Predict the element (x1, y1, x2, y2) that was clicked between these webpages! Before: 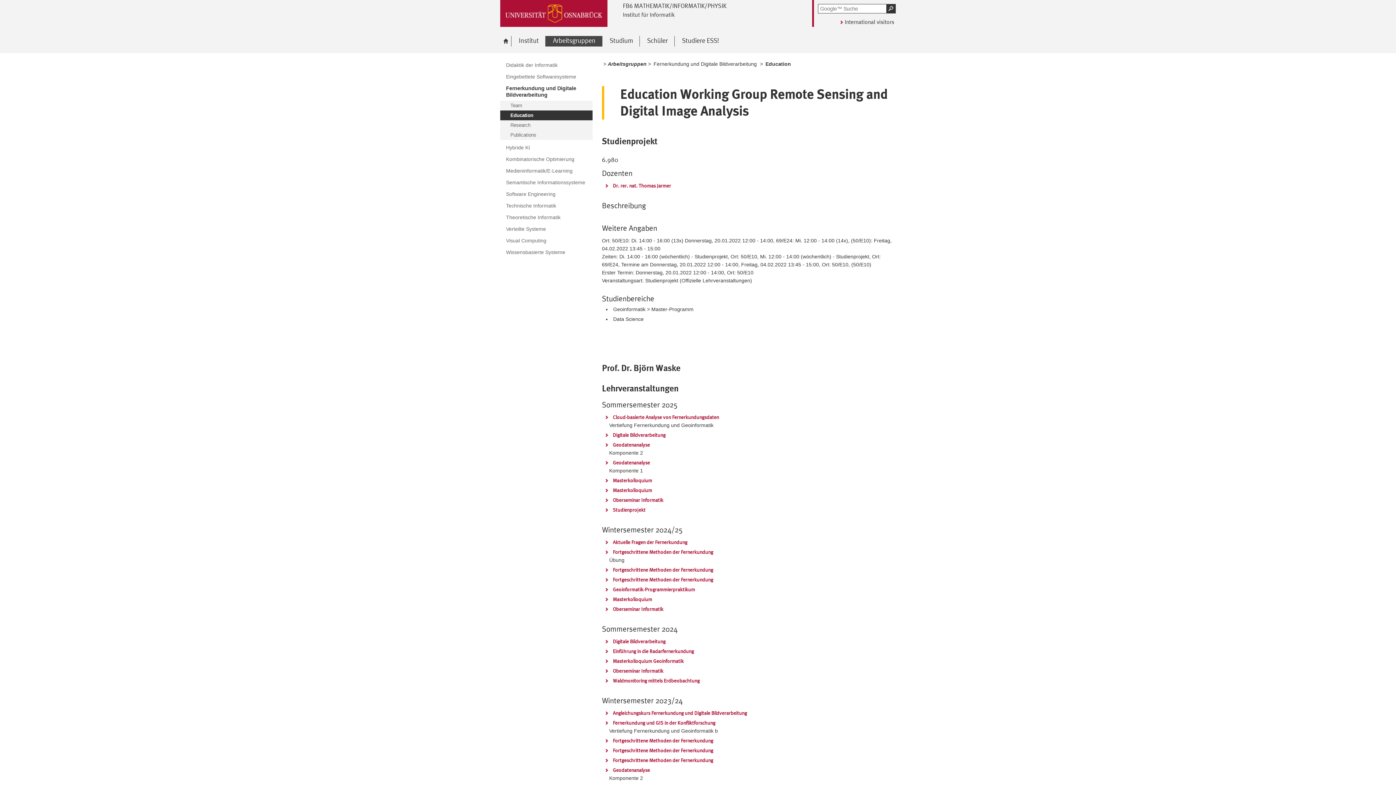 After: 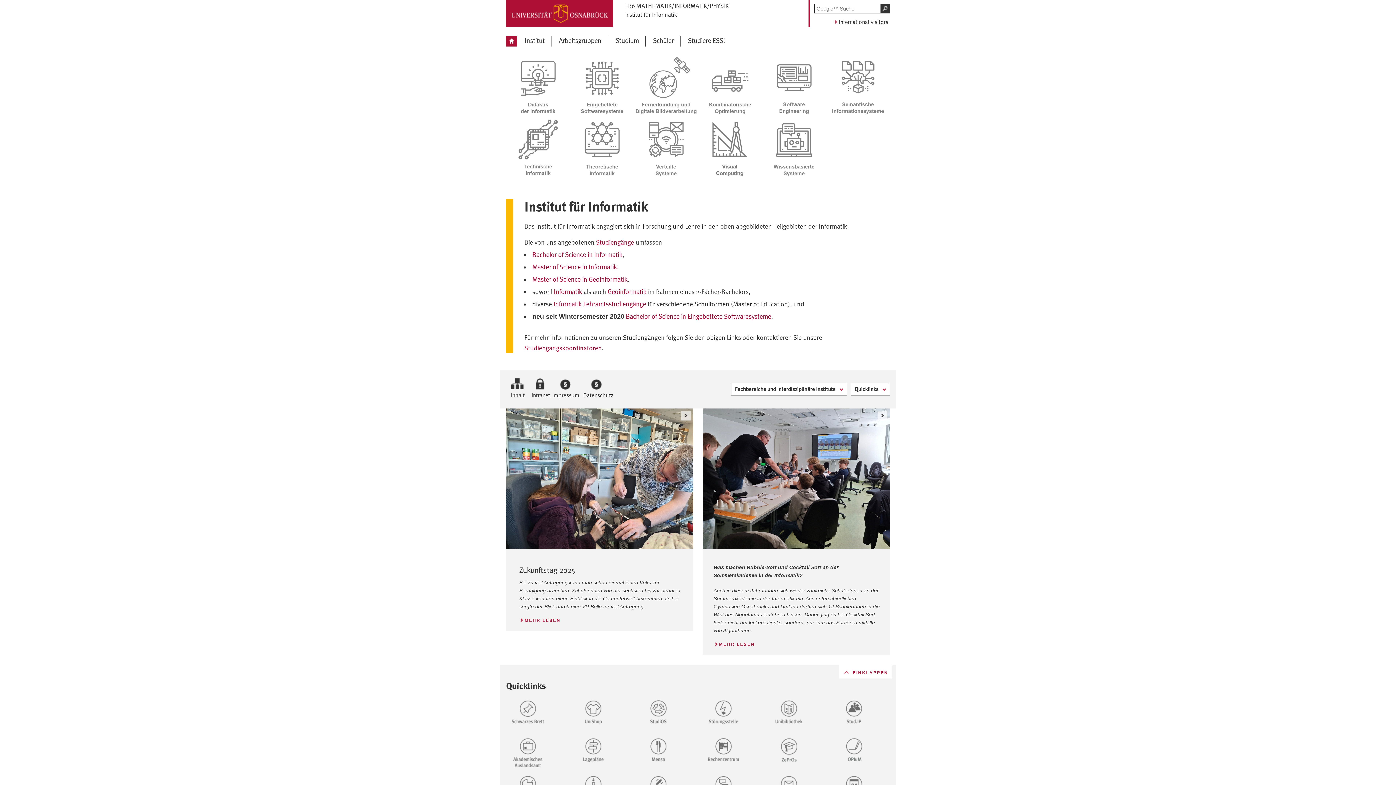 Action: label: Institut für Informatik bbox: (500, 36, 511, 46)